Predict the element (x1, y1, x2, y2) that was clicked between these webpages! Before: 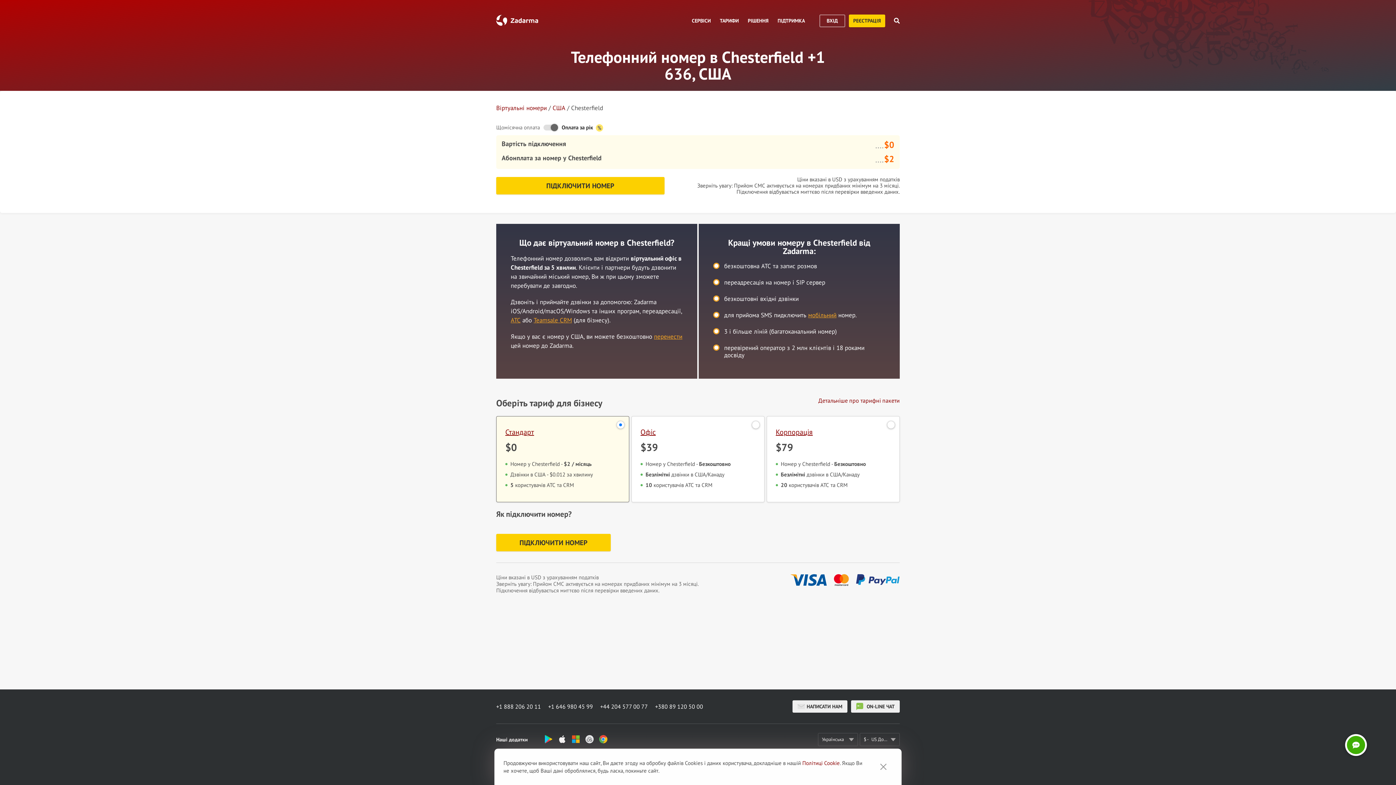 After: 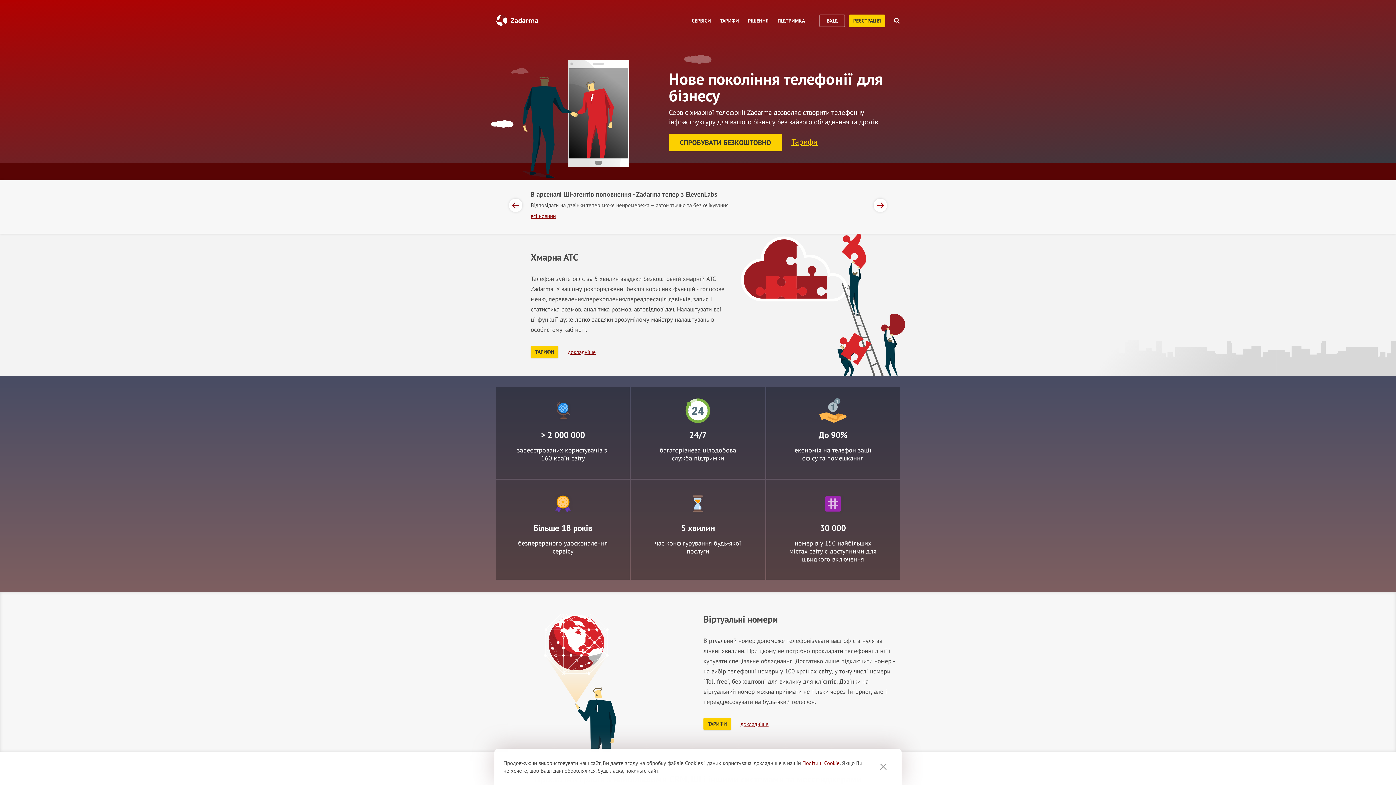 Action: bbox: (496, 20, 538, 27)